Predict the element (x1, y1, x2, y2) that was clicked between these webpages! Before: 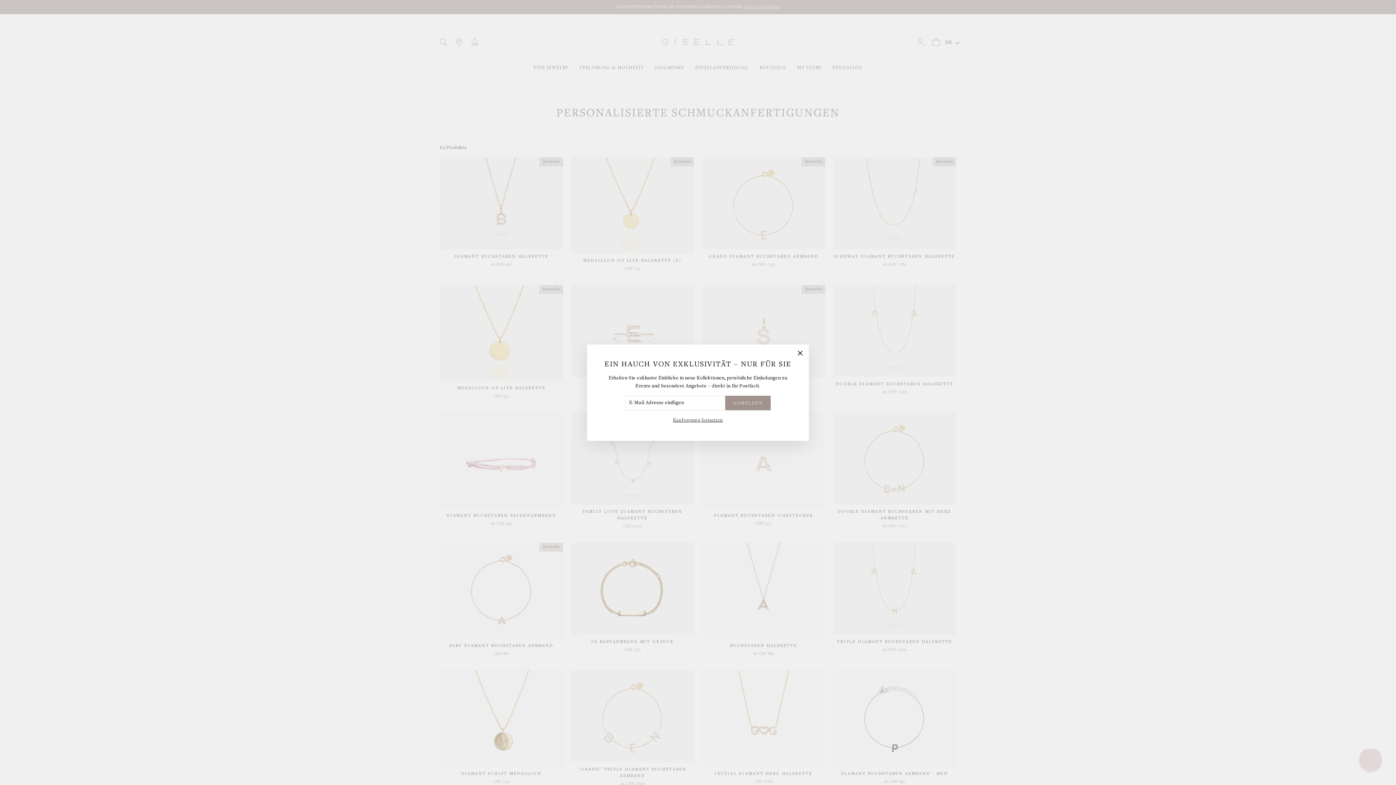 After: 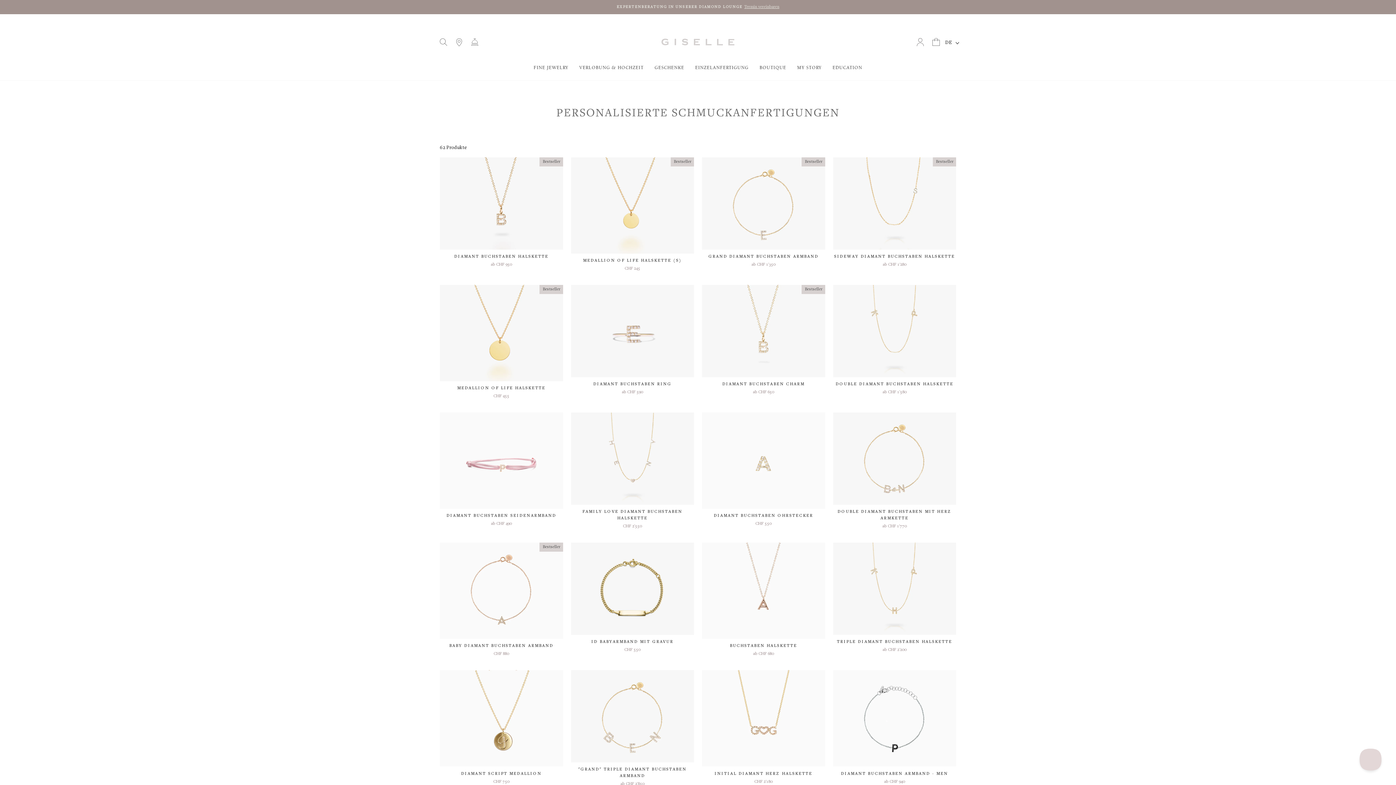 Action: bbox: (791, 355, 809, 372) label: "Schliessen (Esc)"